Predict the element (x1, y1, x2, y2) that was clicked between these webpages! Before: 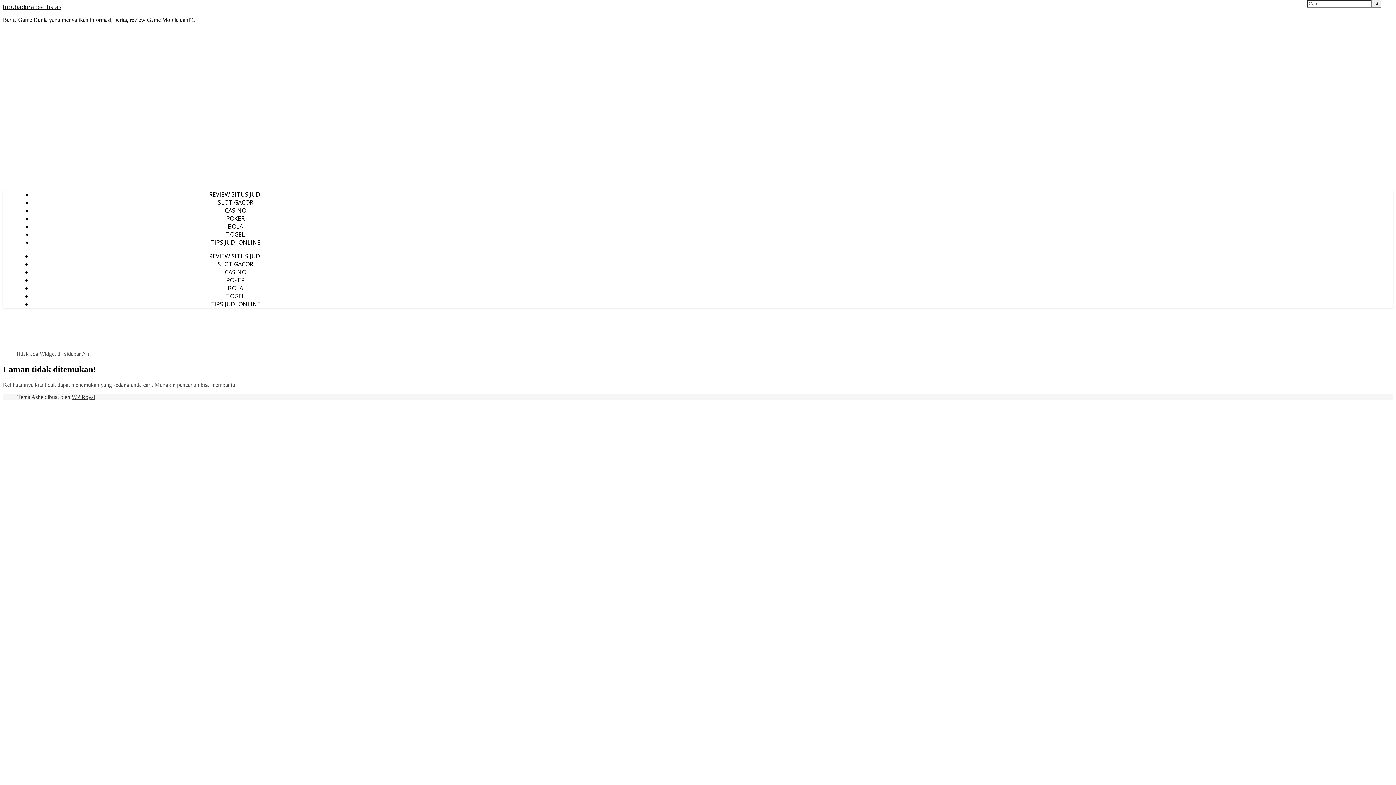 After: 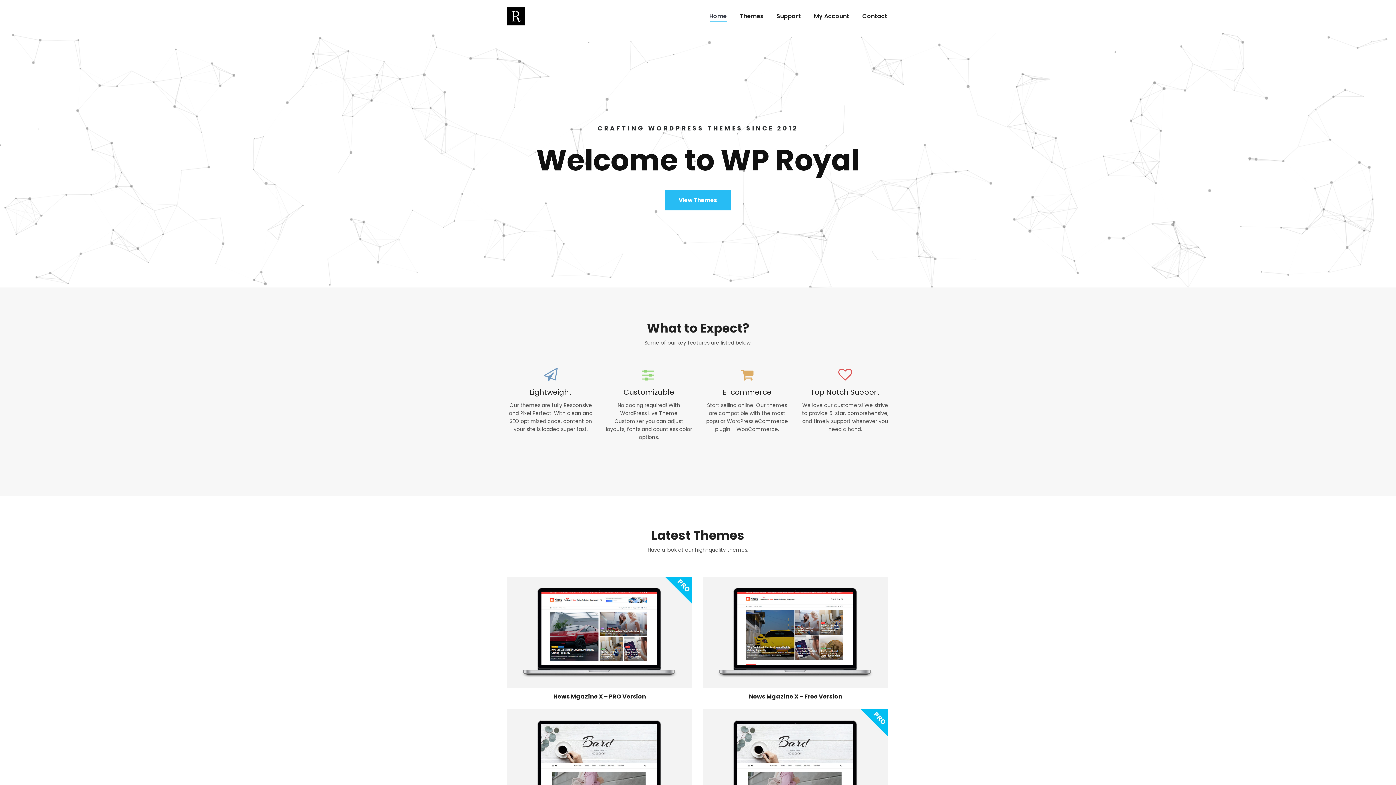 Action: bbox: (71, 394, 95, 400) label: WP Royal